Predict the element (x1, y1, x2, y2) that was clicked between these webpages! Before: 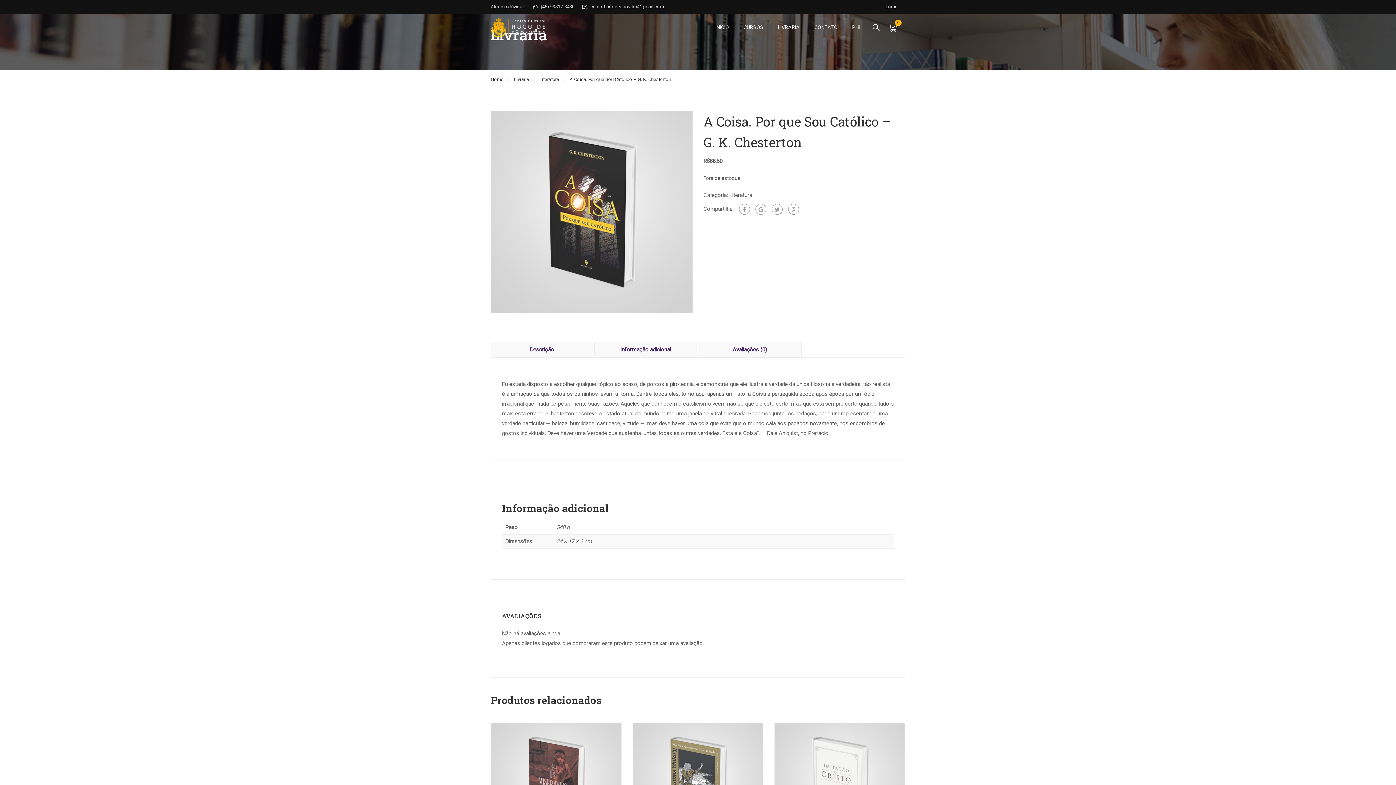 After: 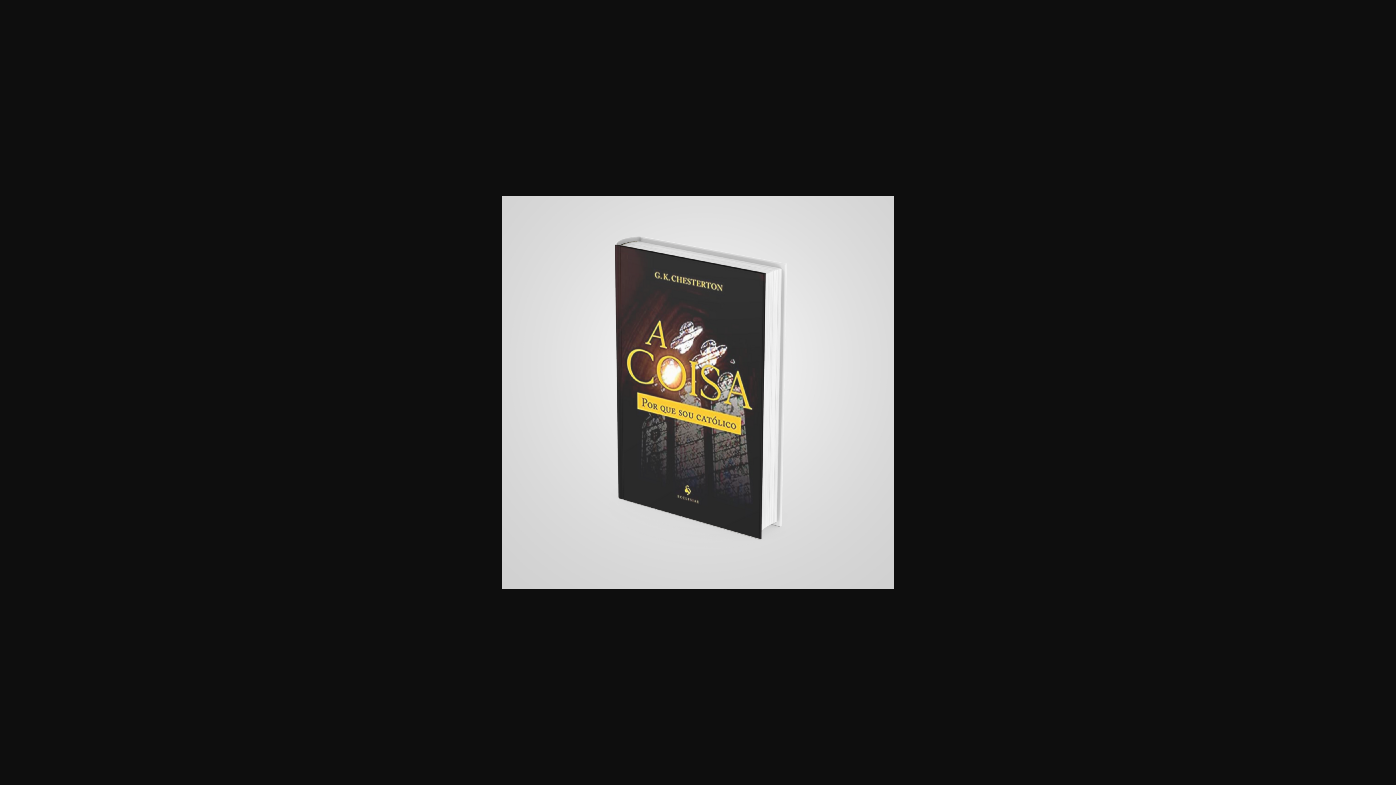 Action: bbox: (490, 208, 692, 215)